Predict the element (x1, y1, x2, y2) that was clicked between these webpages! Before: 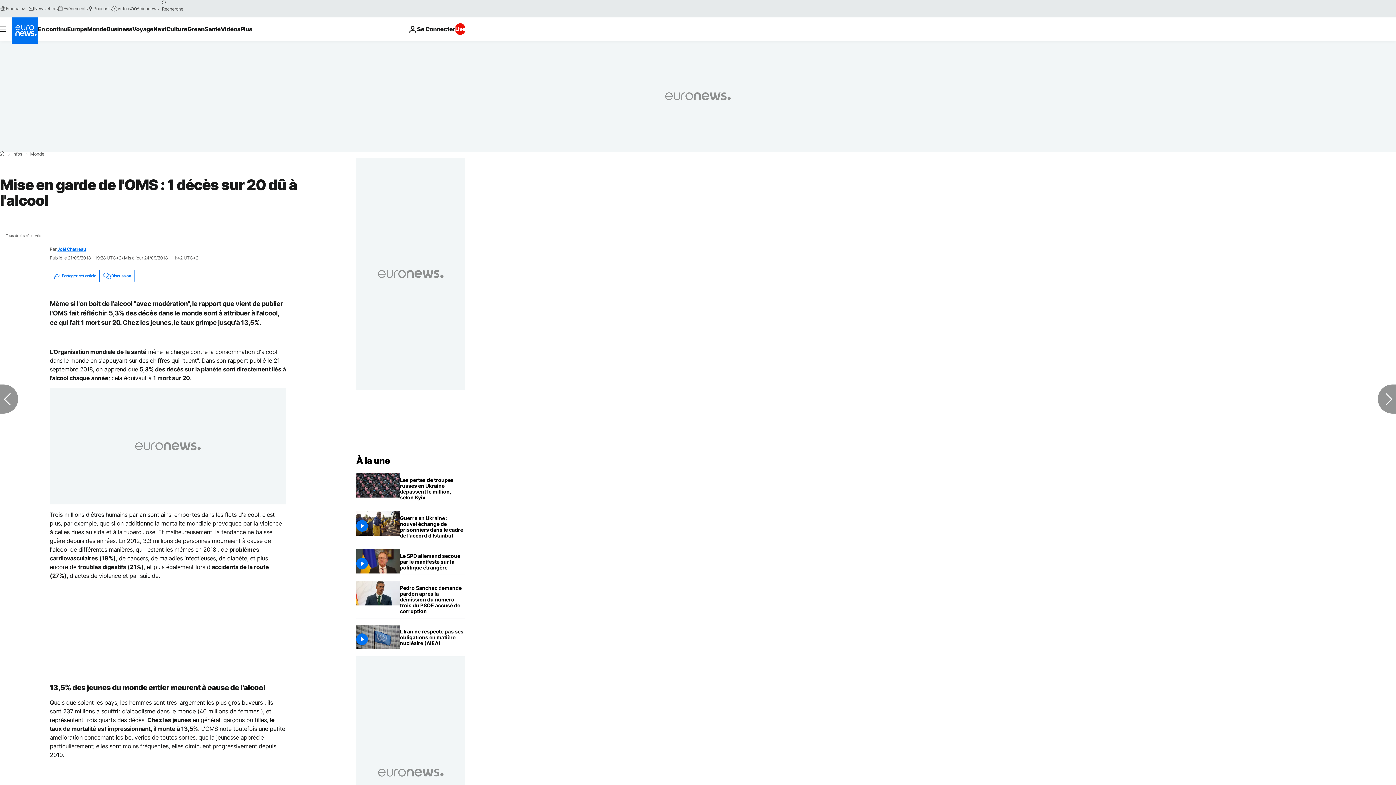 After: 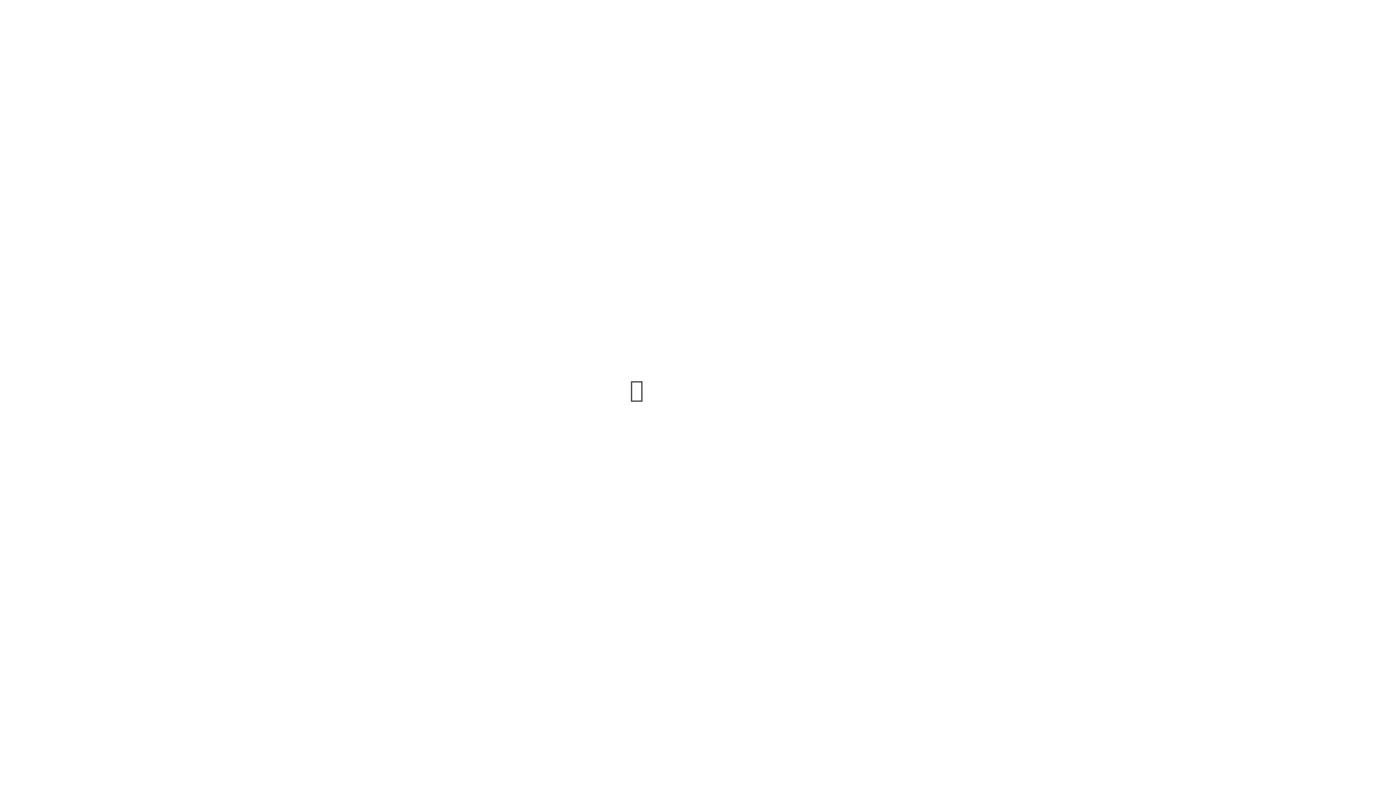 Action: bbox: (57, 5, 87, 11) label: Évènements